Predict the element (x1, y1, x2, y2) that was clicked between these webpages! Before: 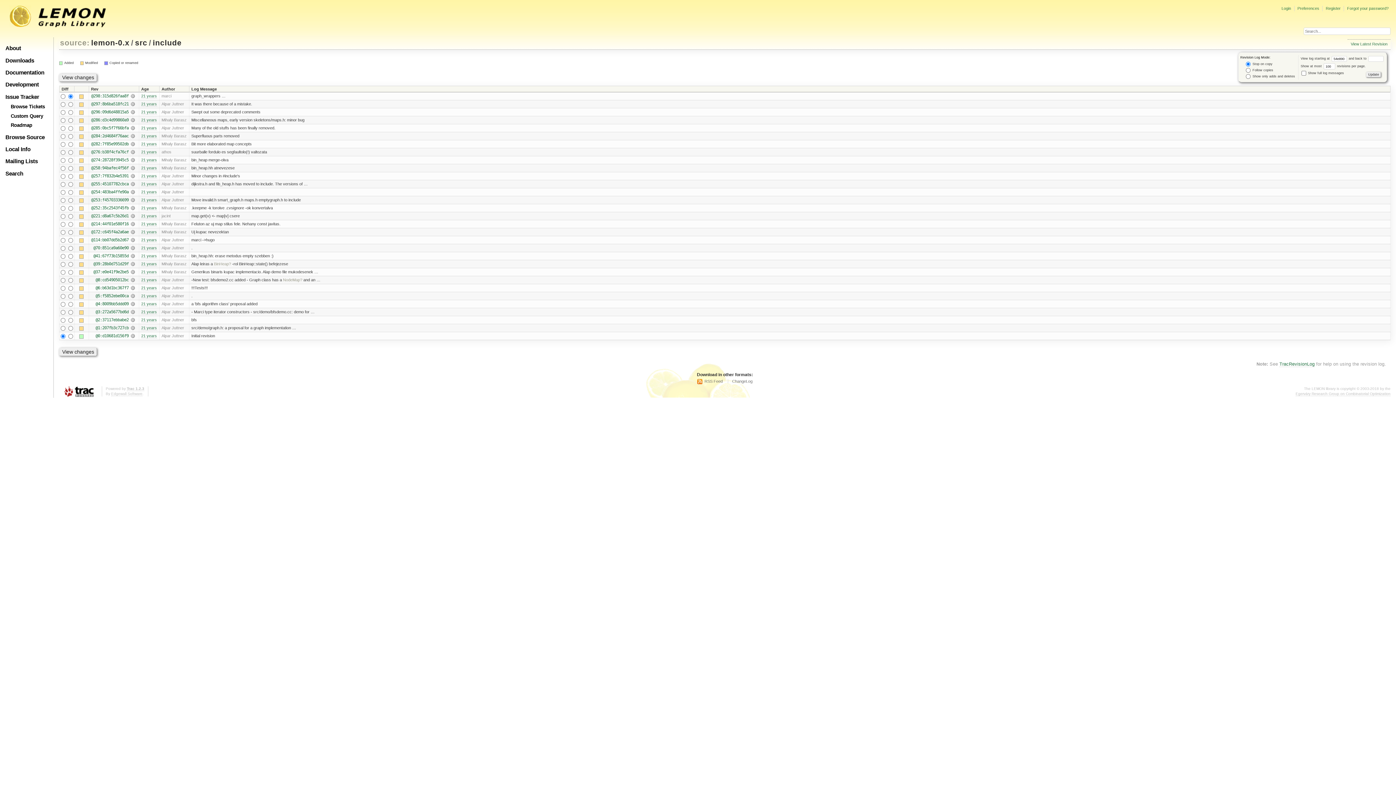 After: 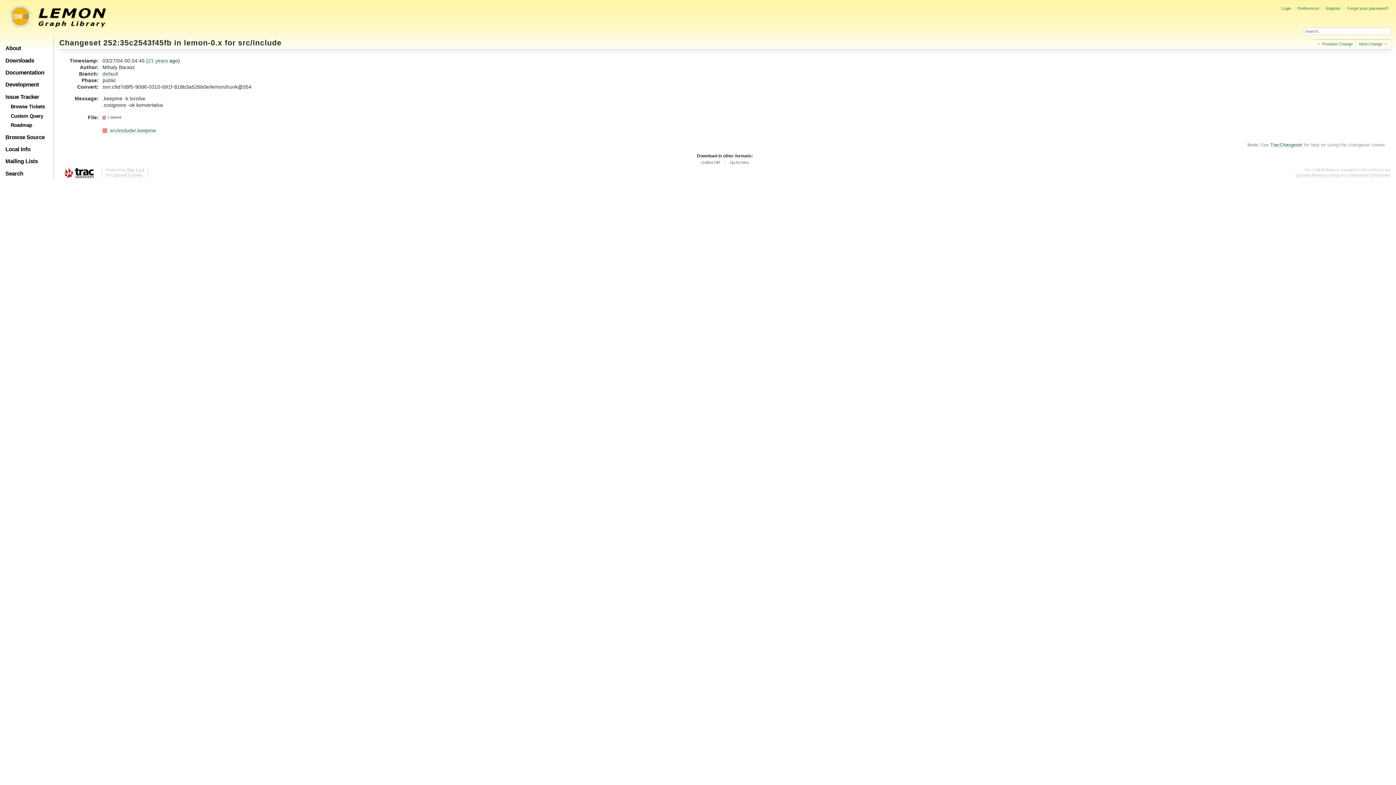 Action: bbox: (130, 205, 134, 210) label:  